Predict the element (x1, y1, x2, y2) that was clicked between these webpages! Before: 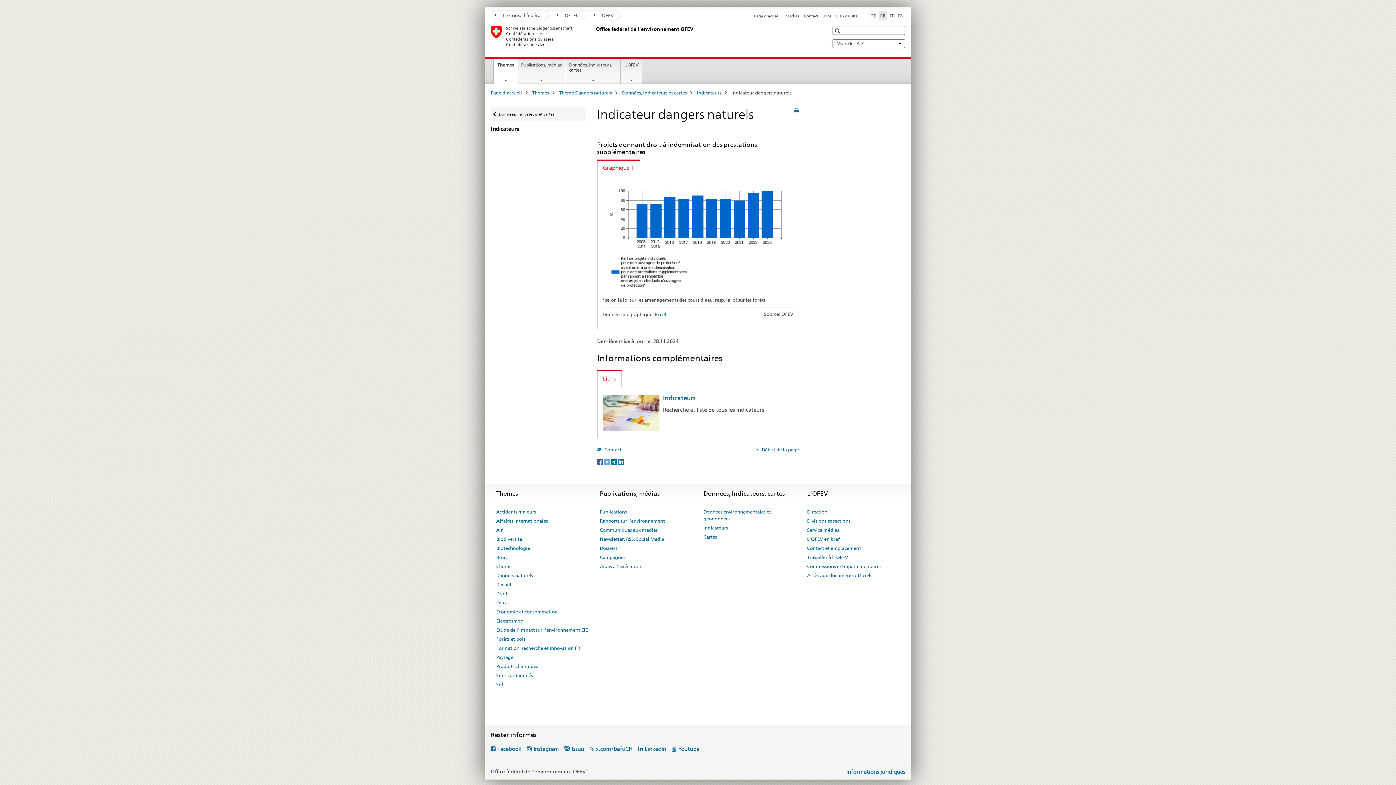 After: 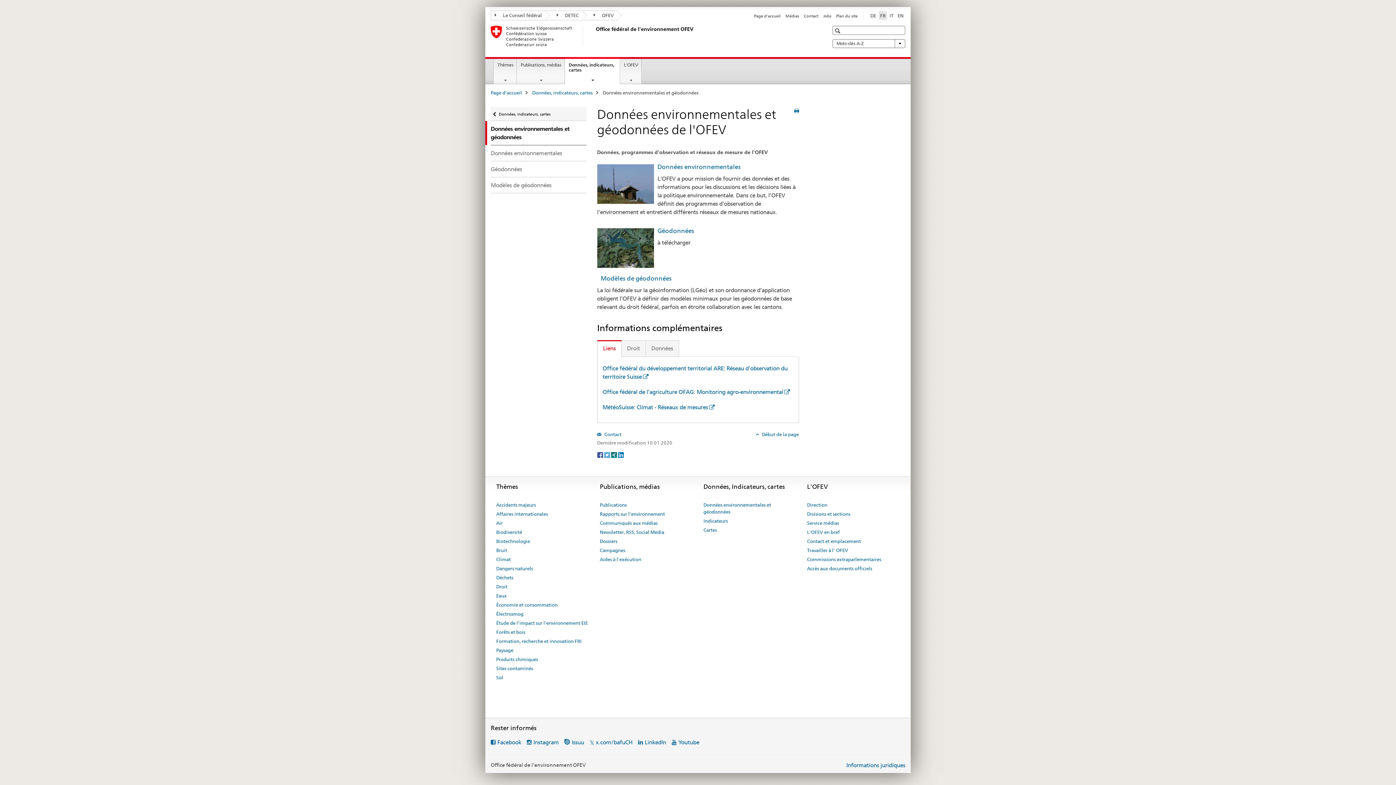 Action: bbox: (703, 507, 796, 523) label: Données environnementales et géodonnées